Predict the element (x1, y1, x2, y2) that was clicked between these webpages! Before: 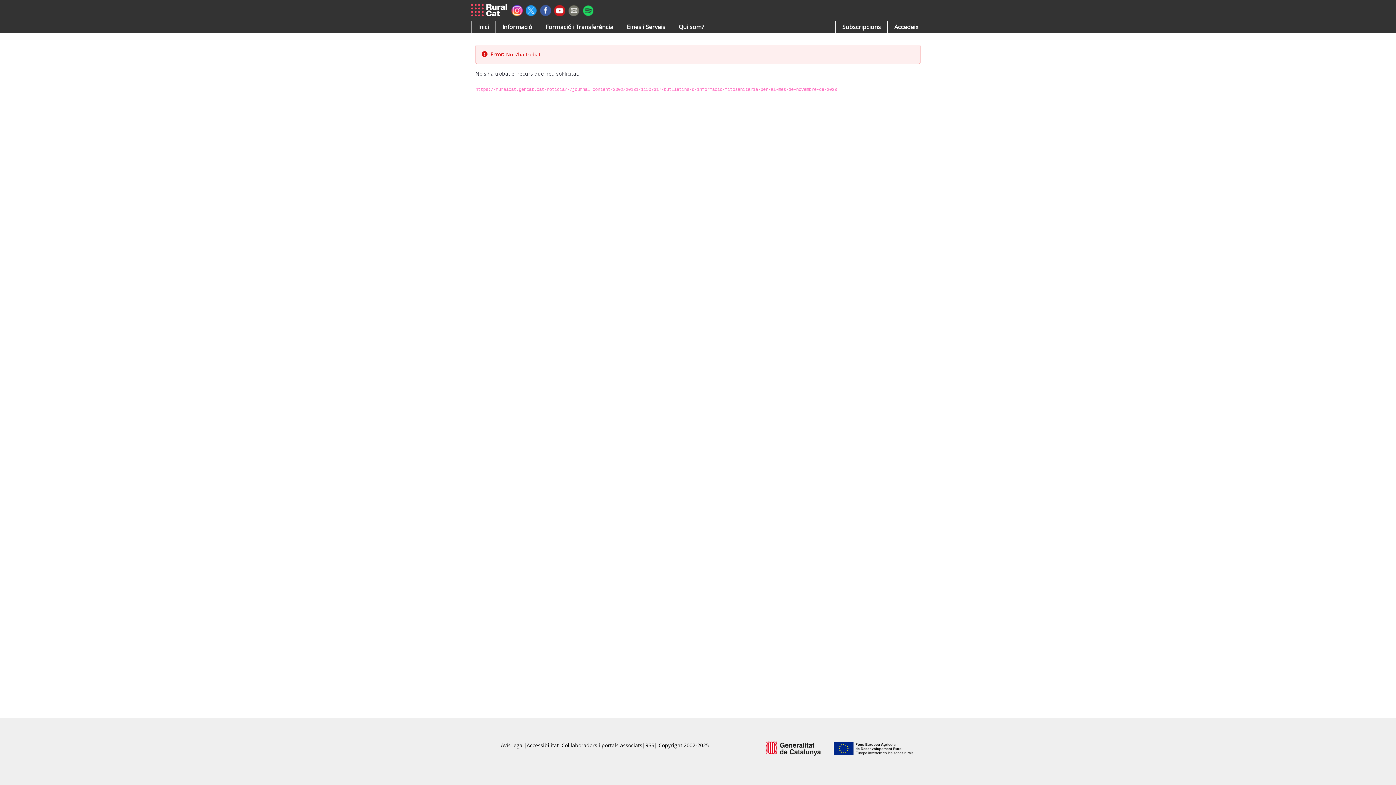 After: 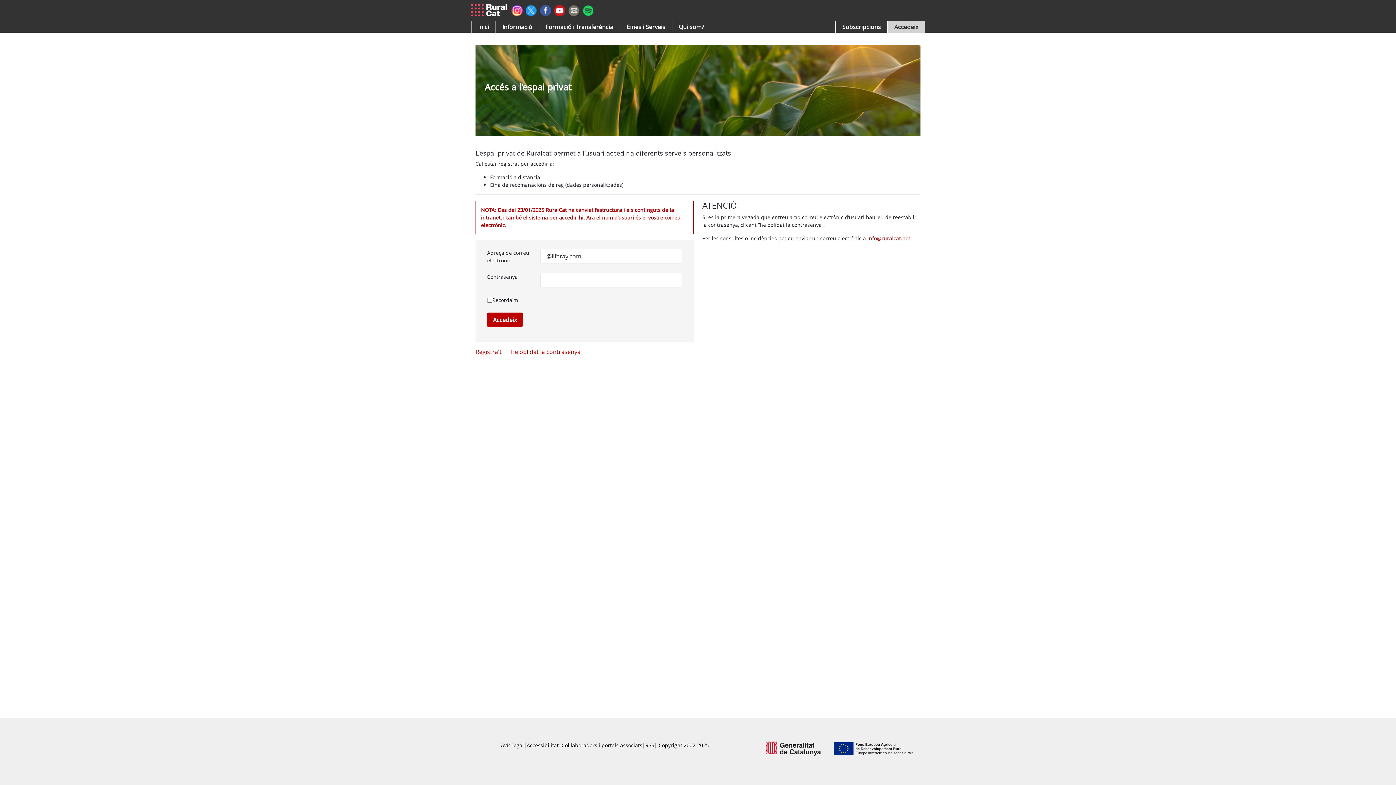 Action: bbox: (888, 21, 925, 32) label: Accedeix